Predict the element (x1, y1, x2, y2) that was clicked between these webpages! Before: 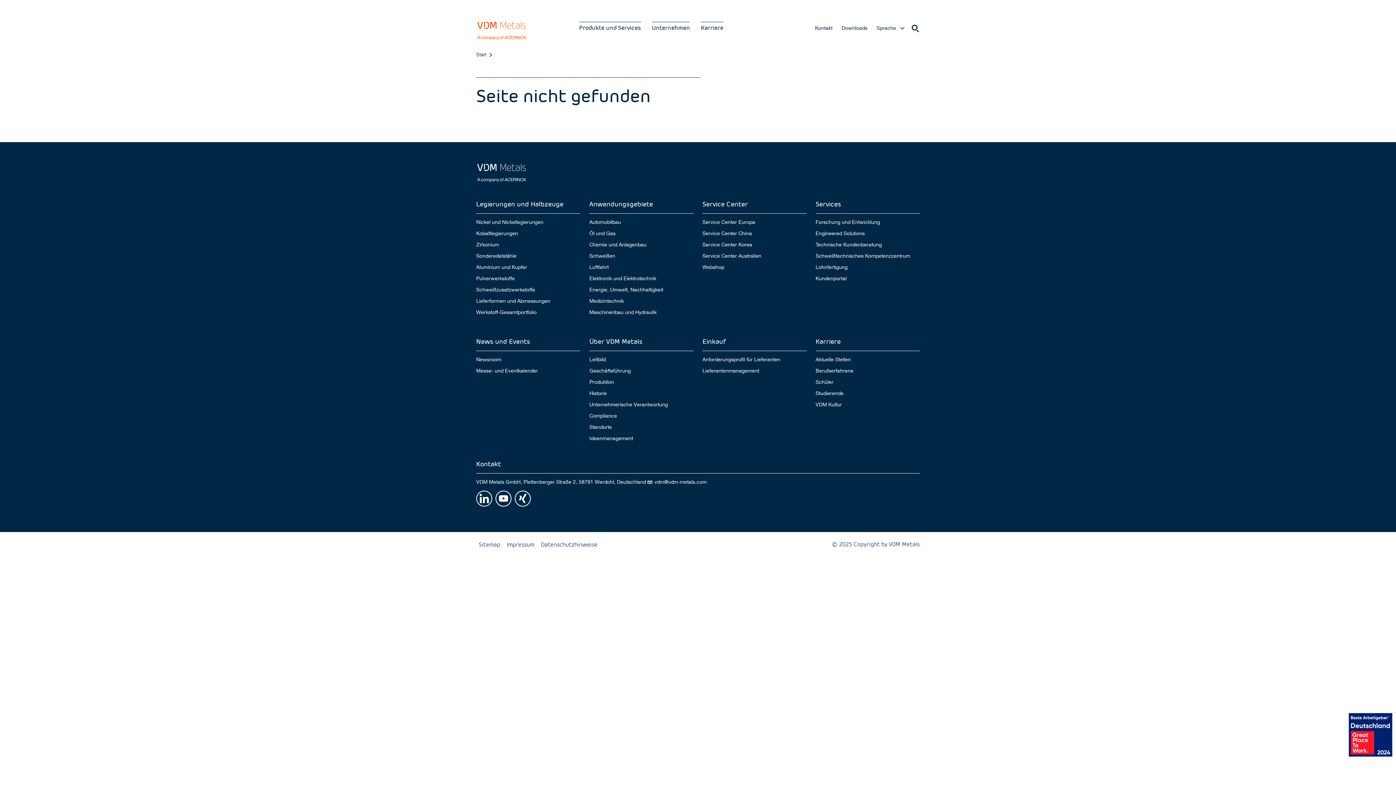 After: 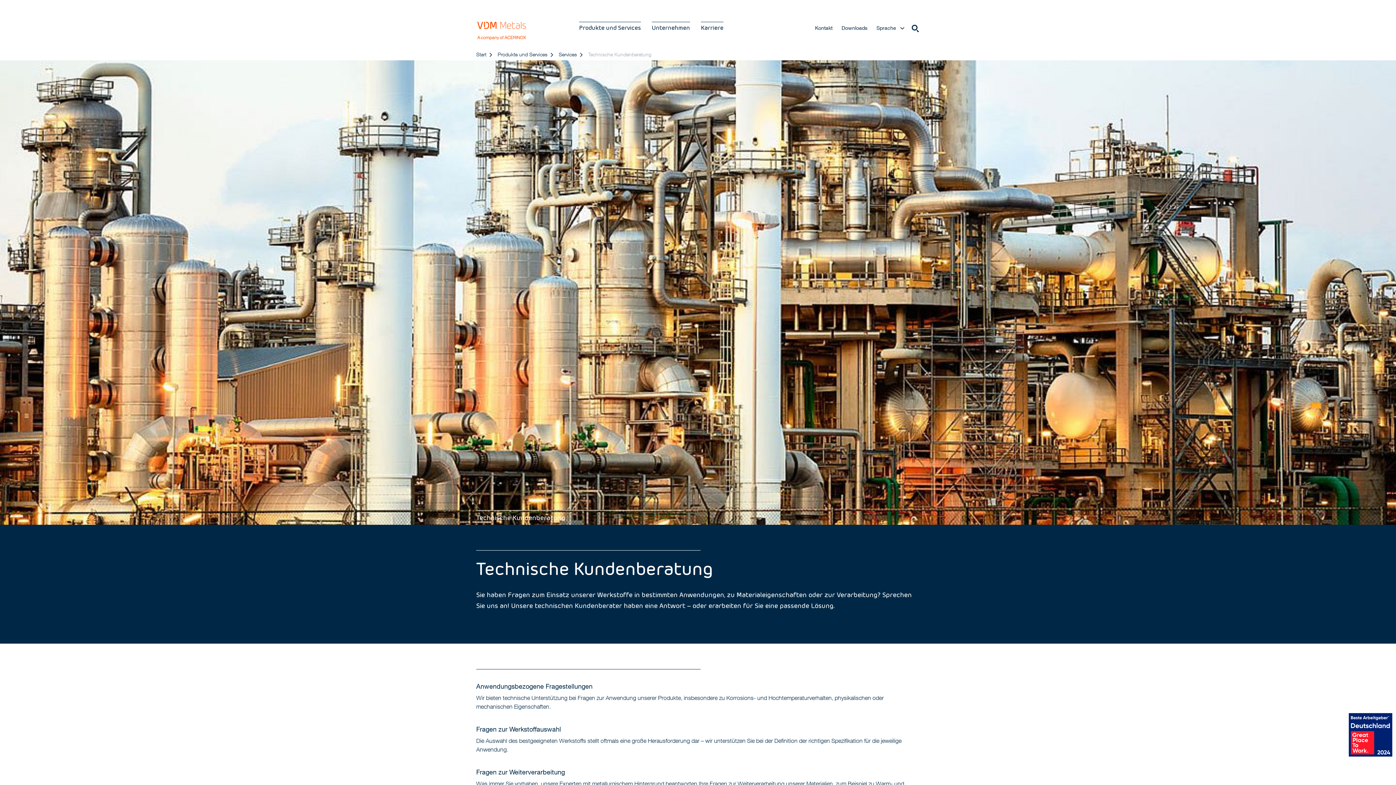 Action: label: Technische Kundenberatung bbox: (815, 241, 919, 253)